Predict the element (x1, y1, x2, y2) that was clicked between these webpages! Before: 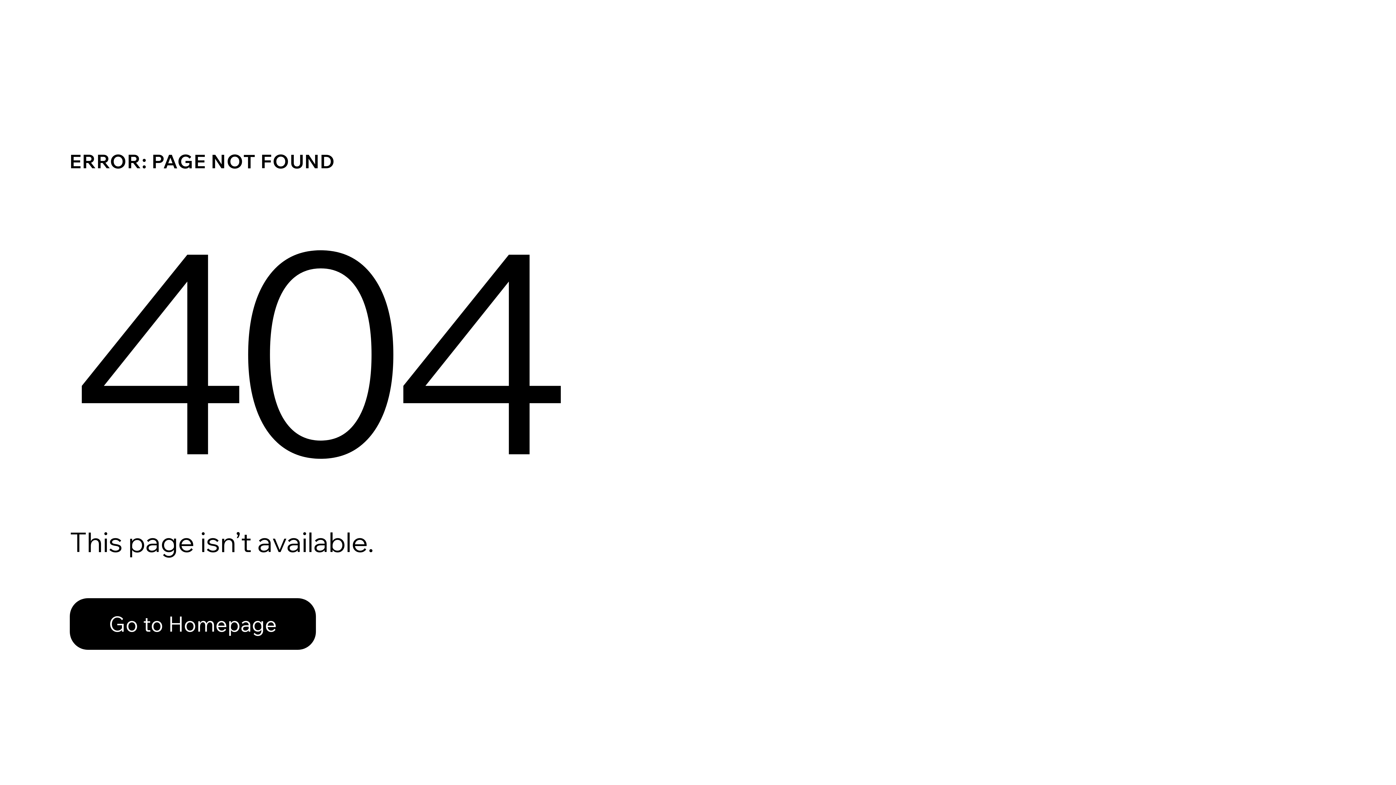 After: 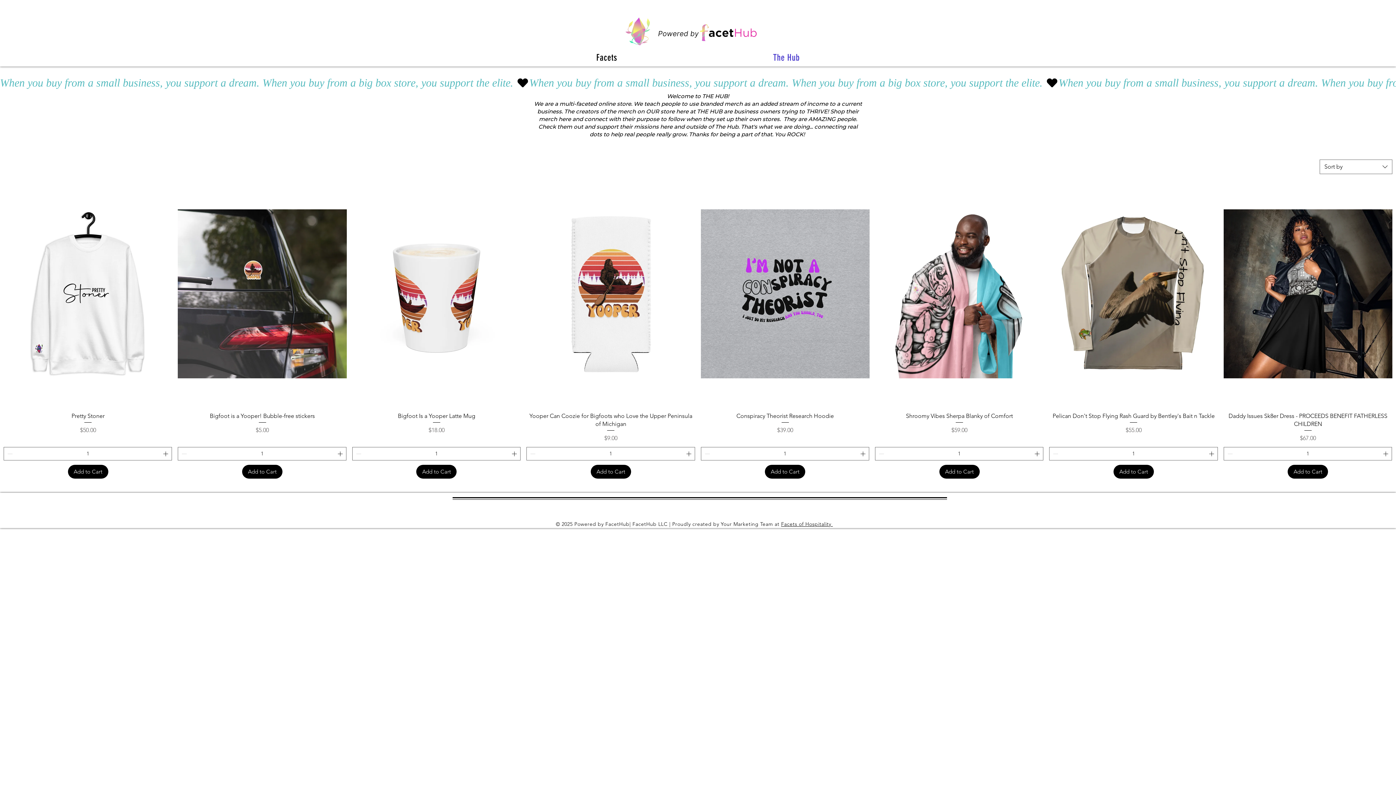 Action: label: Go to Homepage bbox: (69, 582, 768, 659)